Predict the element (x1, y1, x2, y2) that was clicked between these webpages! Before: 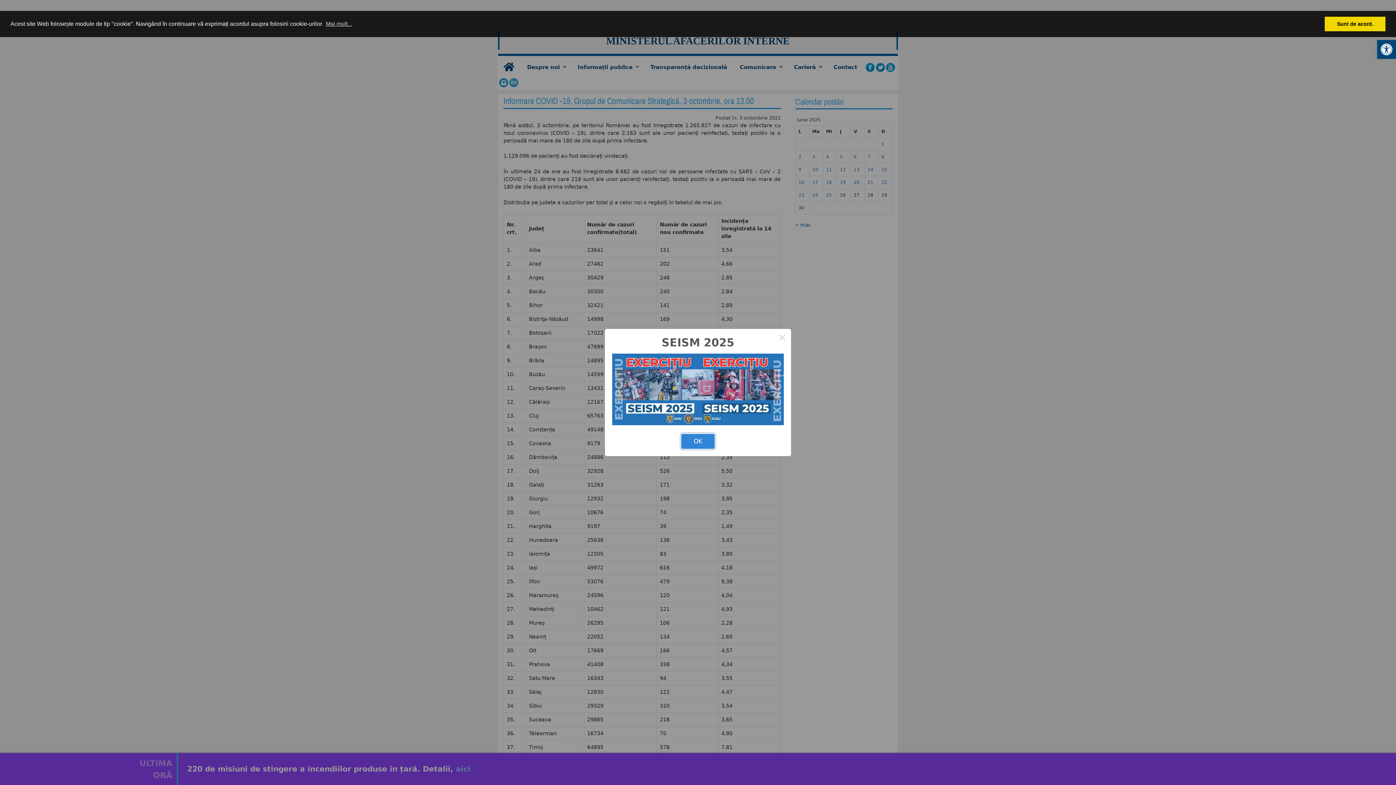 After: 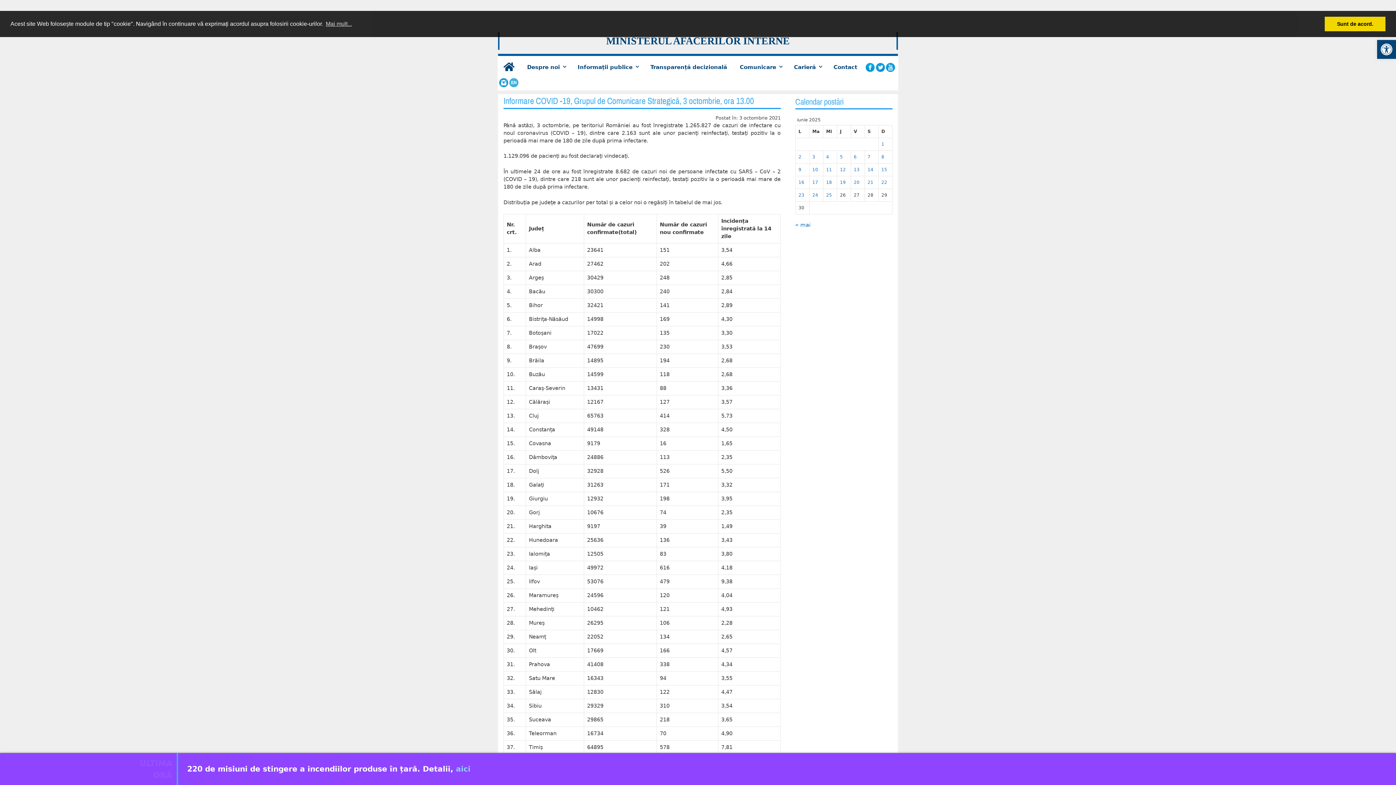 Action: label: Close this dialog bbox: (773, 329, 791, 346)